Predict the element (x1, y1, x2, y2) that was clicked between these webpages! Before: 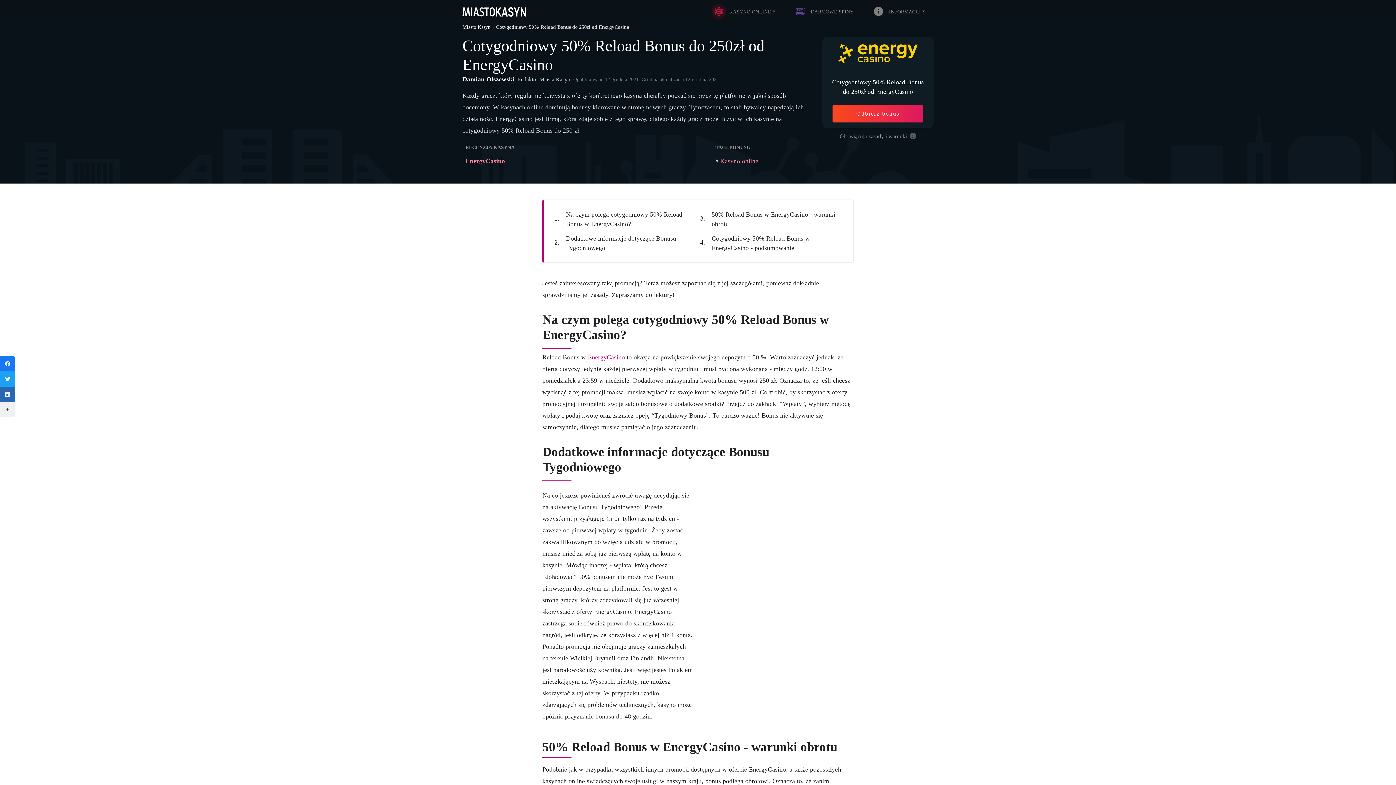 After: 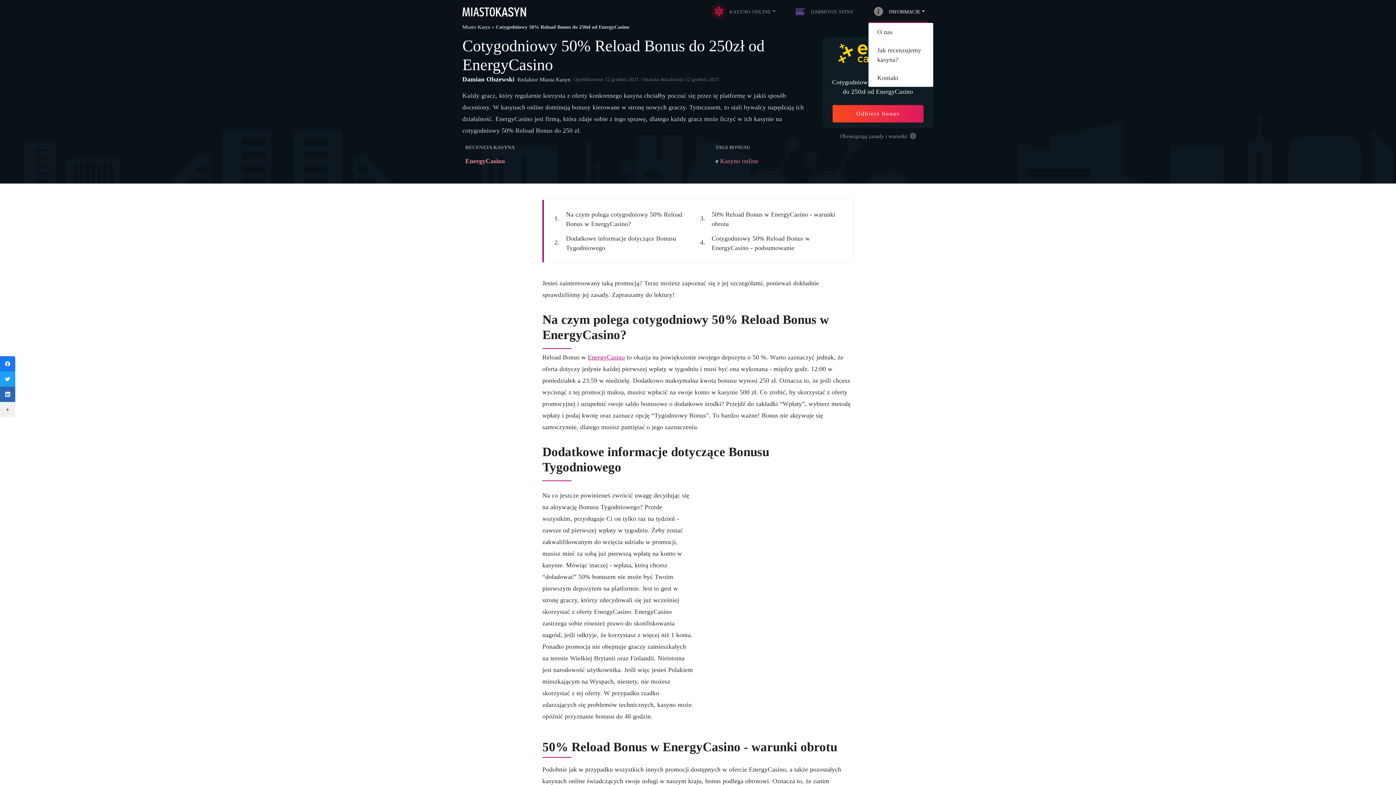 Action: bbox: (868, 0, 928, 22) label: INFORMACJE